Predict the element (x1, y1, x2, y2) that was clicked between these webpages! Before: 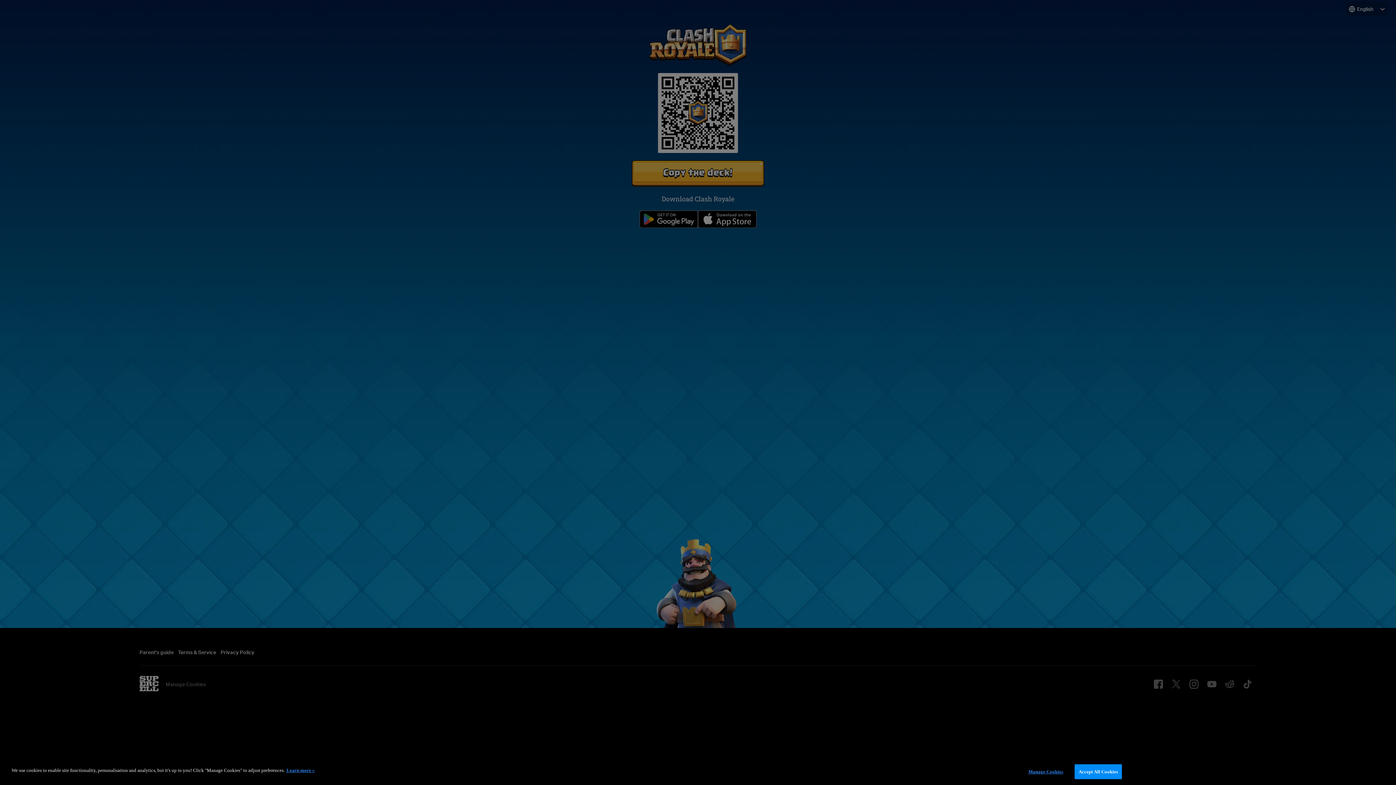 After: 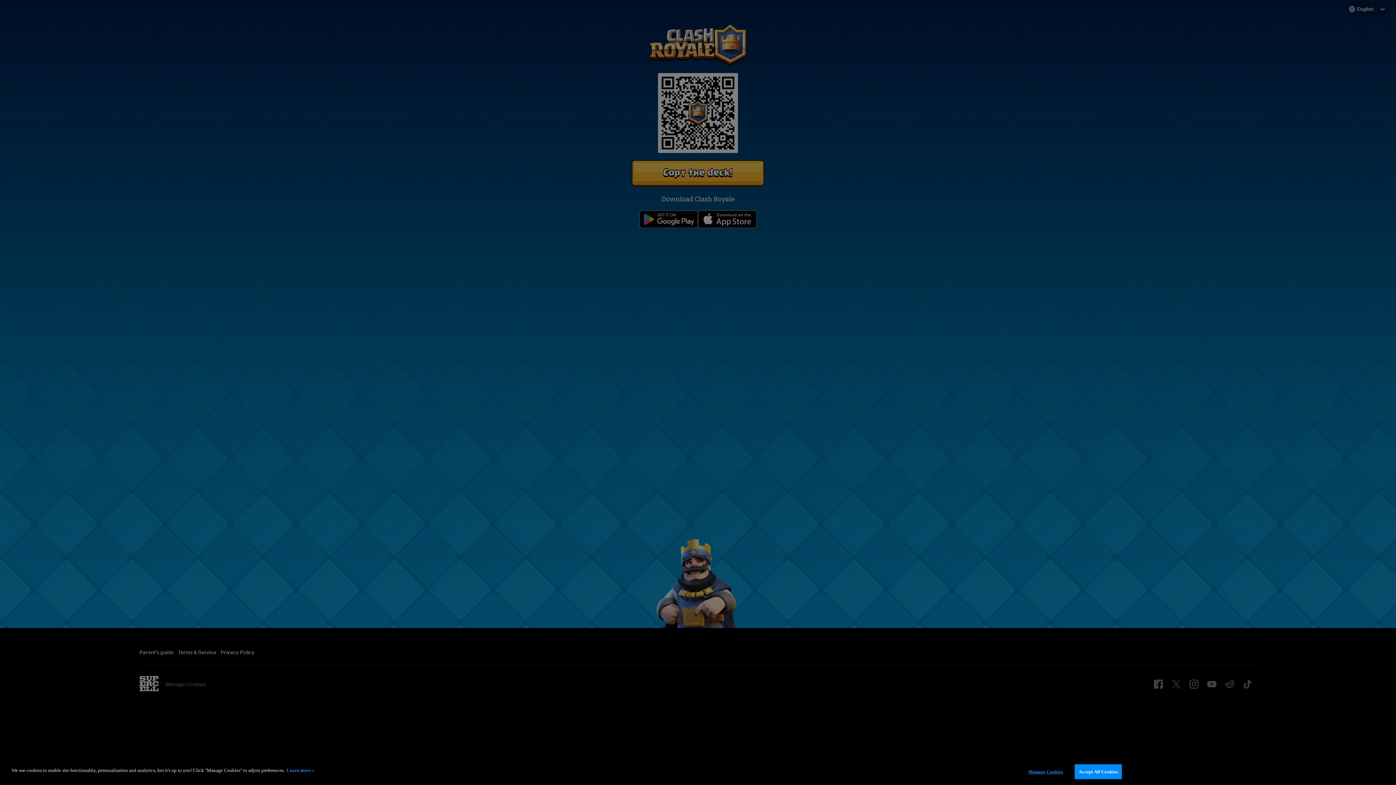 Action: bbox: (286, 768, 314, 773) label: More information about your privacy, opens in a new tab